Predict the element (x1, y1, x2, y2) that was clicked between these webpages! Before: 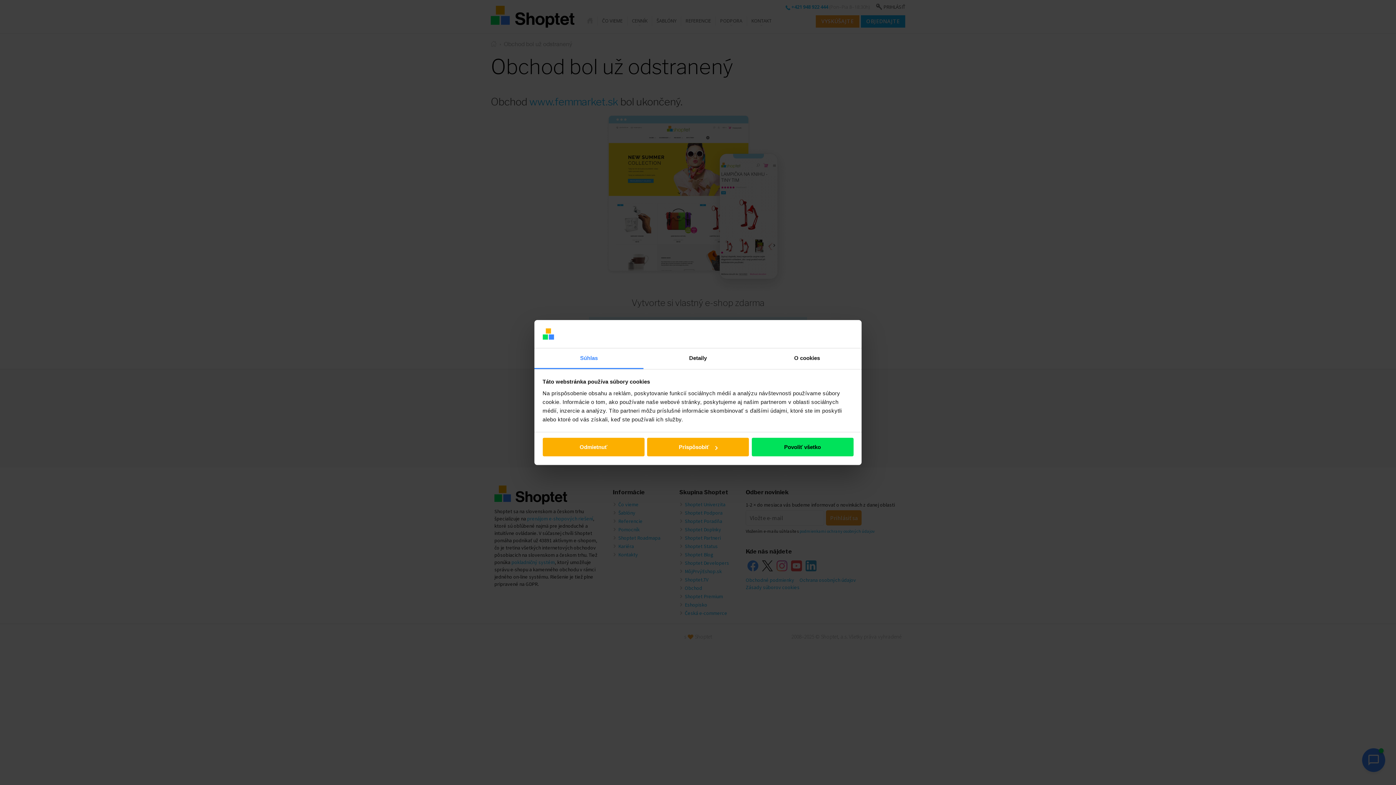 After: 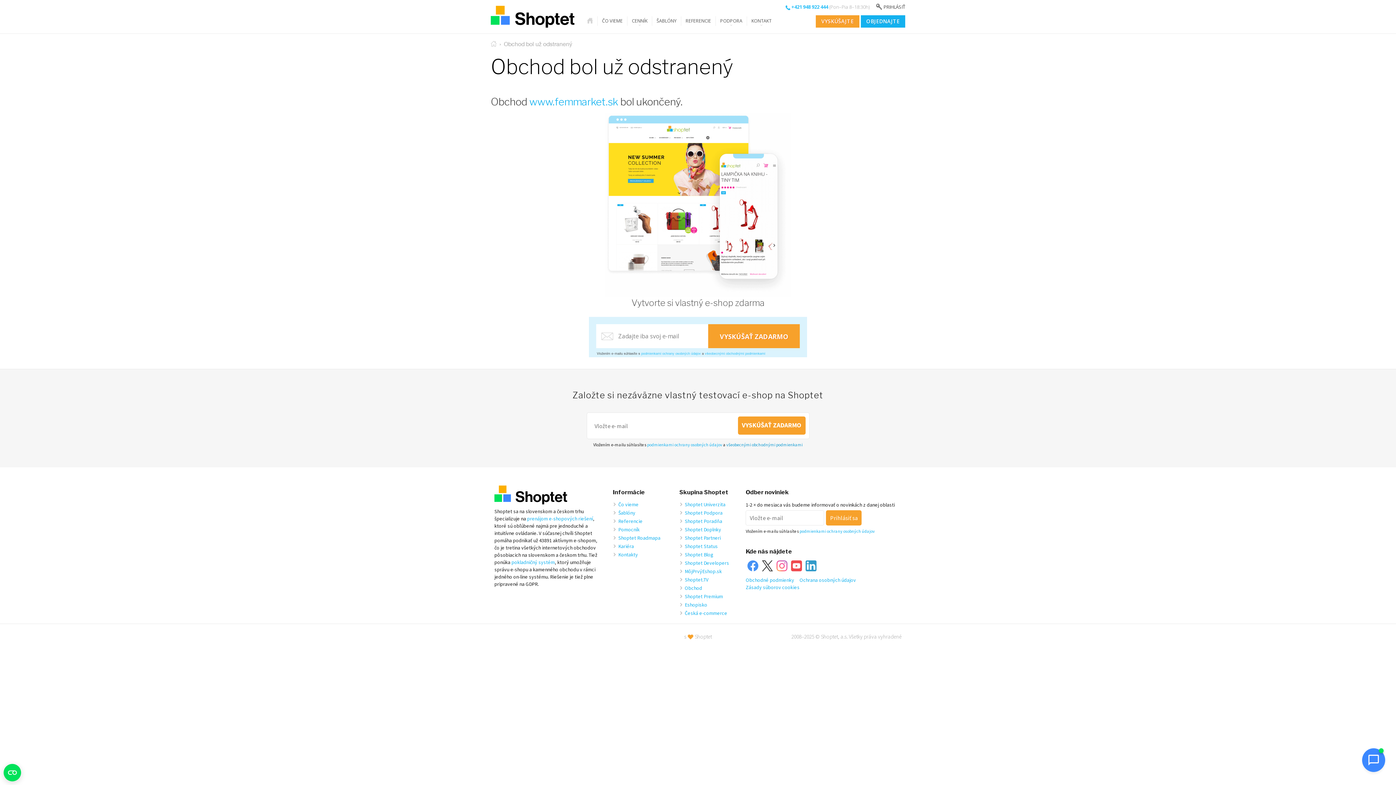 Action: bbox: (751, 438, 853, 456) label: Povoliť všetko